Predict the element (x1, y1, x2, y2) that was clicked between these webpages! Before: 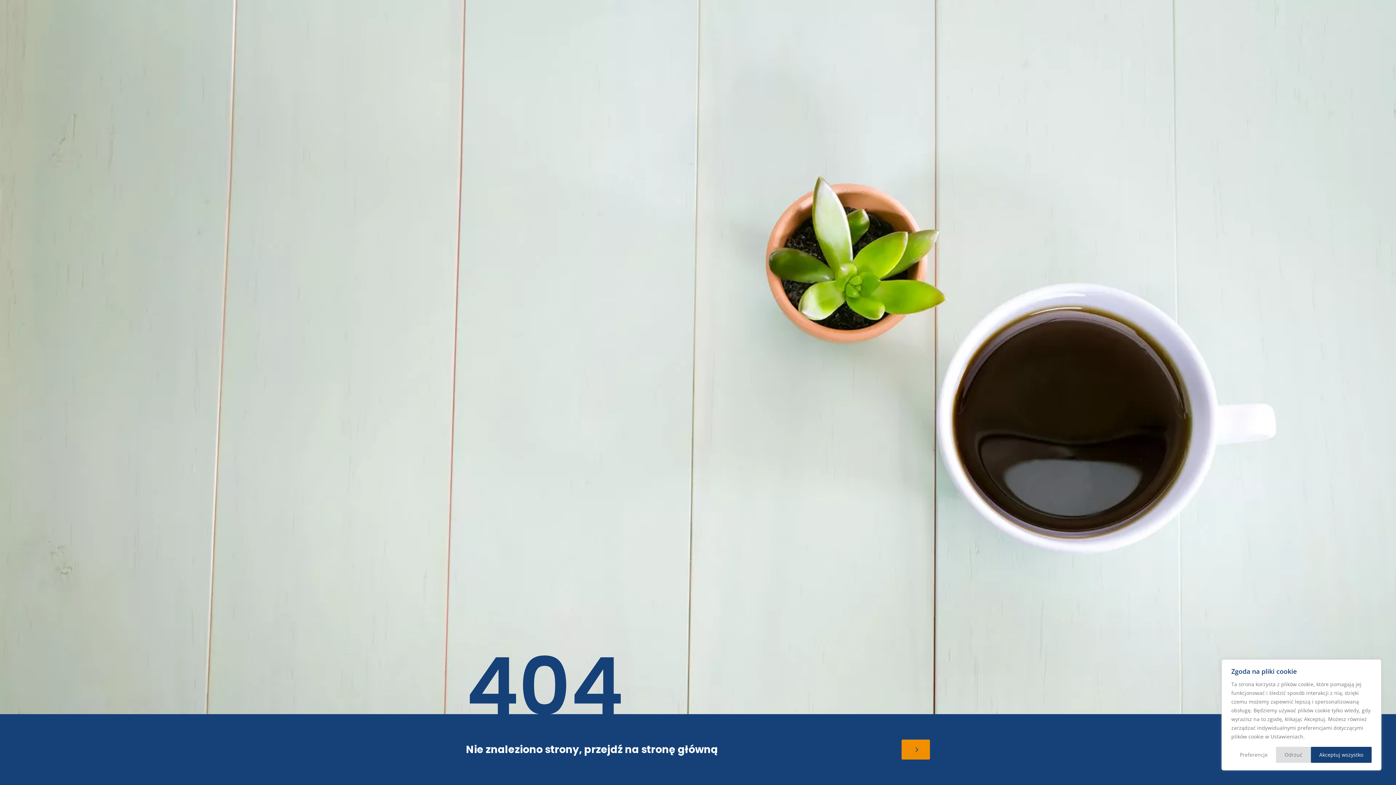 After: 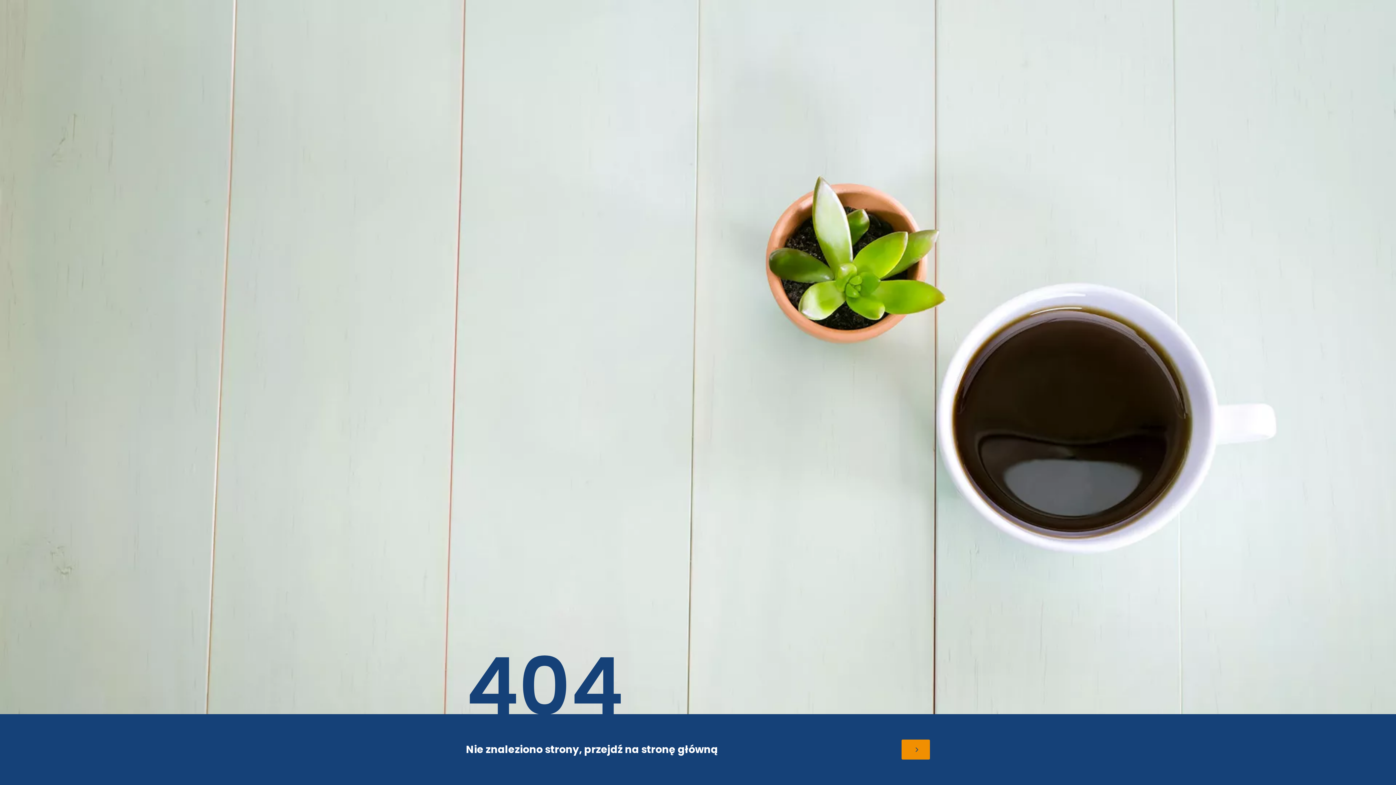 Action: bbox: (1311, 747, 1371, 763) label: Akceptuj wszystko